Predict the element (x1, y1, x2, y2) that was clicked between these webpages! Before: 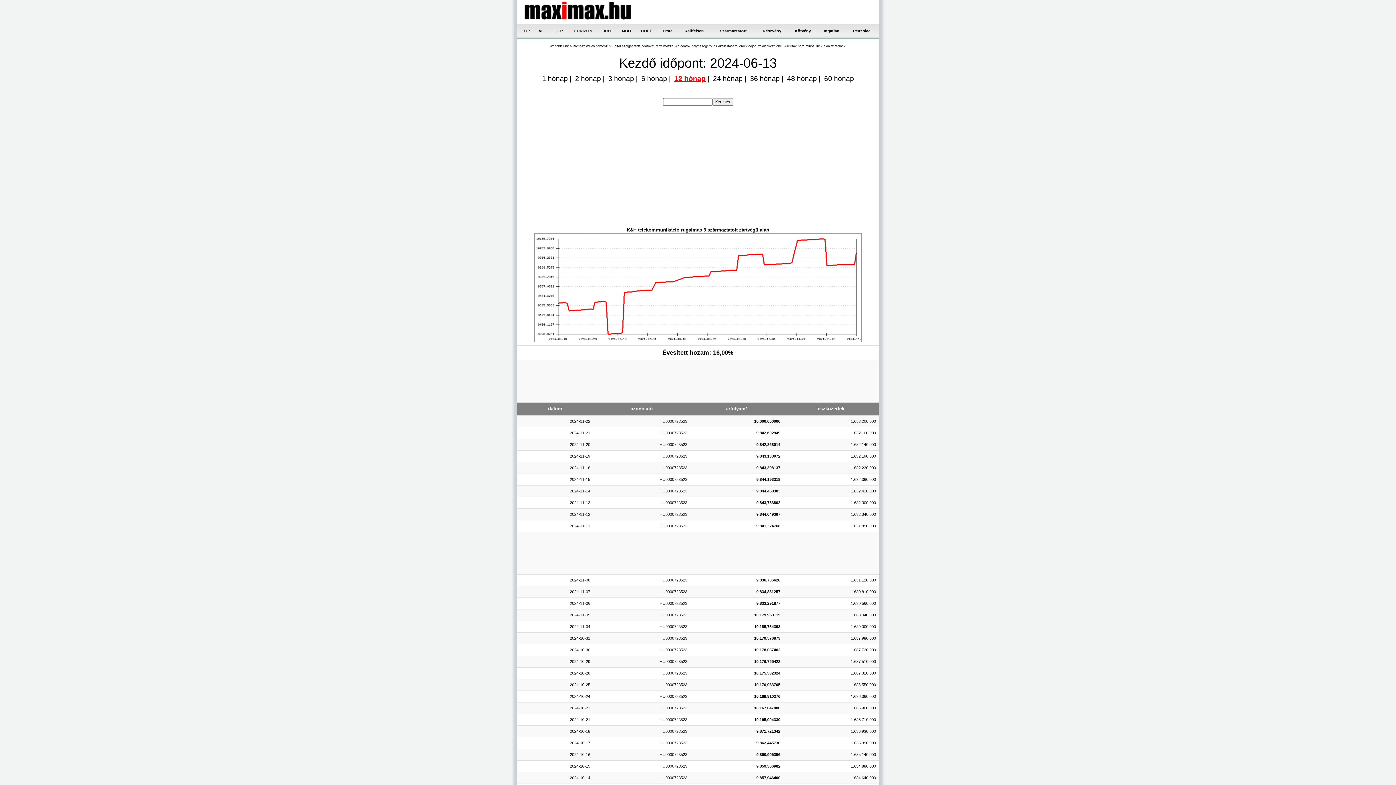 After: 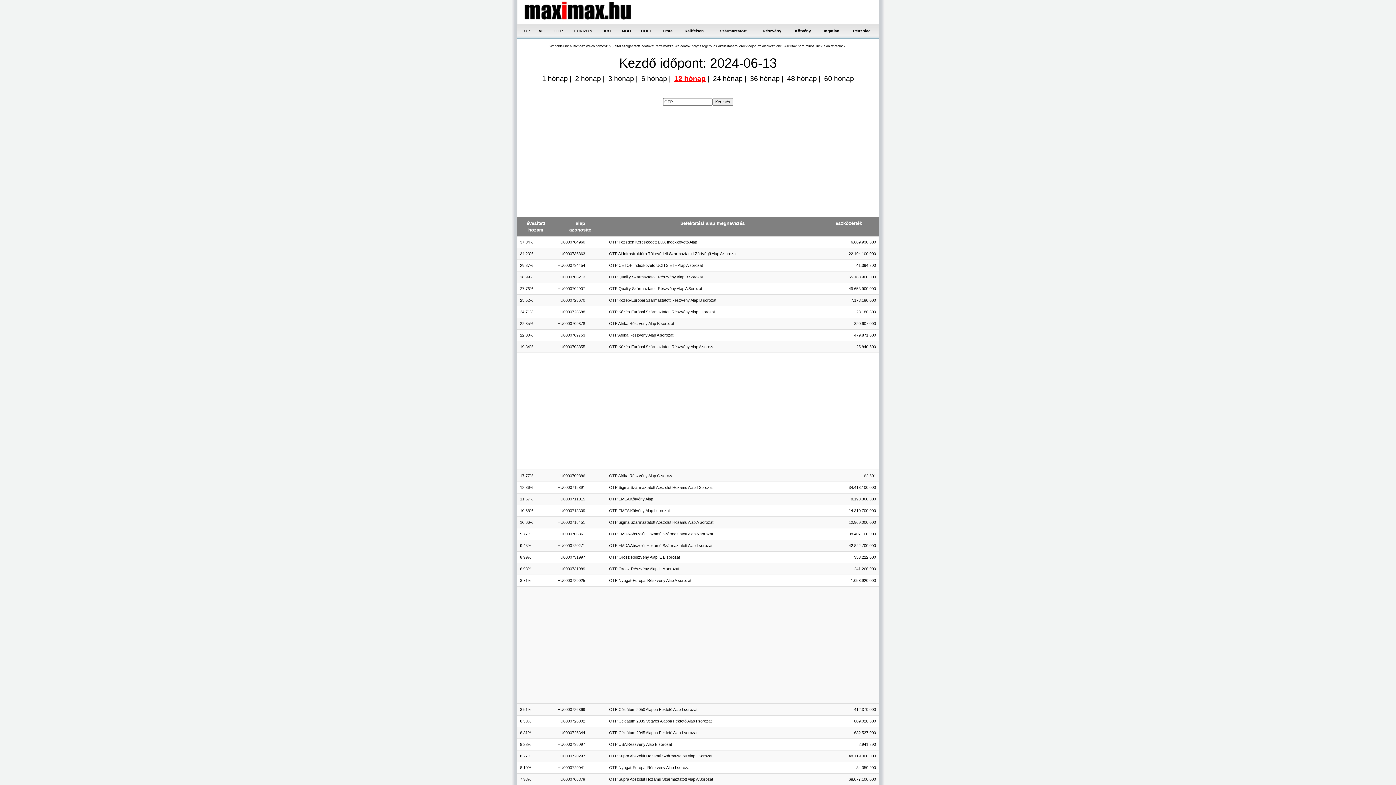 Action: label: OTP bbox: (554, 28, 562, 33)